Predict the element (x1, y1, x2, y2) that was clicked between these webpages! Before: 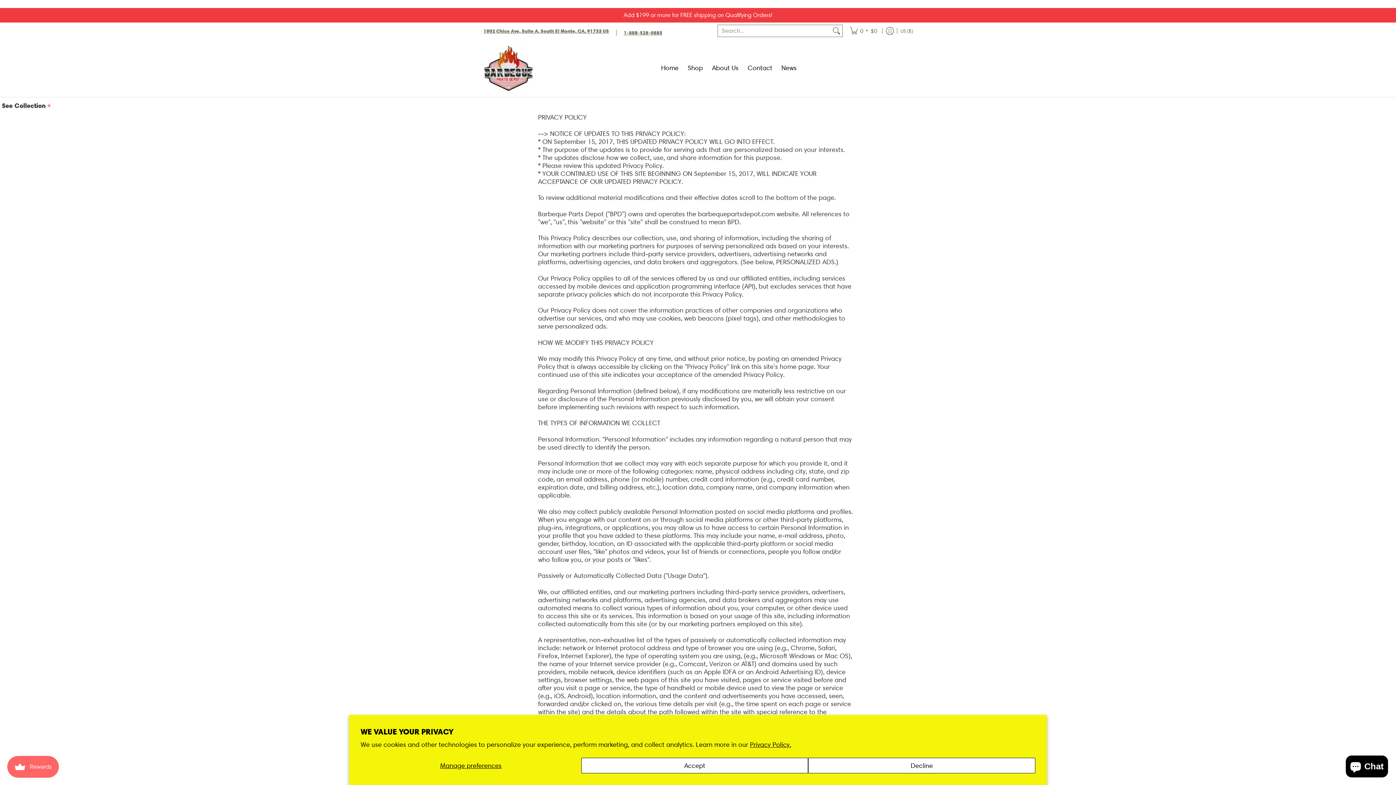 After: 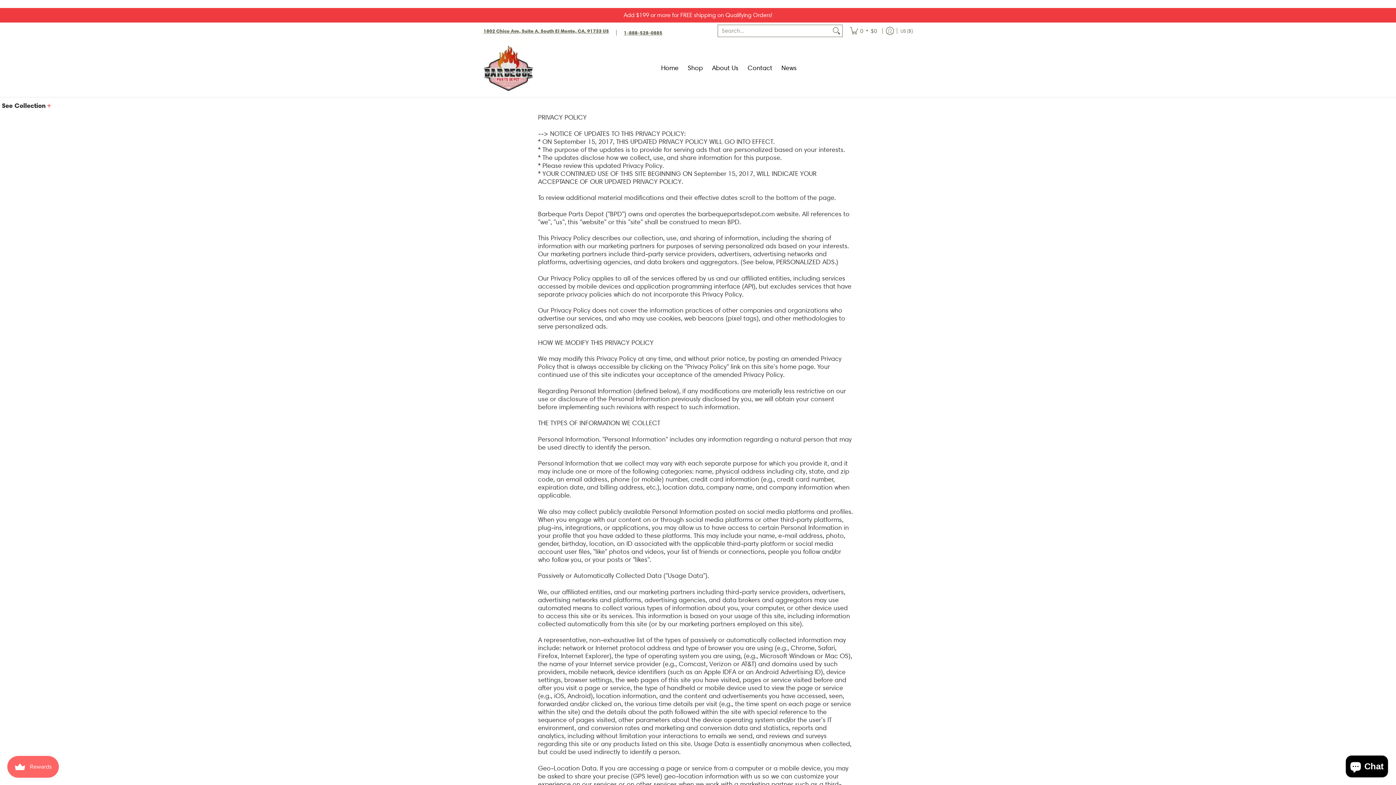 Action: bbox: (808, 758, 1035, 773) label: Decline